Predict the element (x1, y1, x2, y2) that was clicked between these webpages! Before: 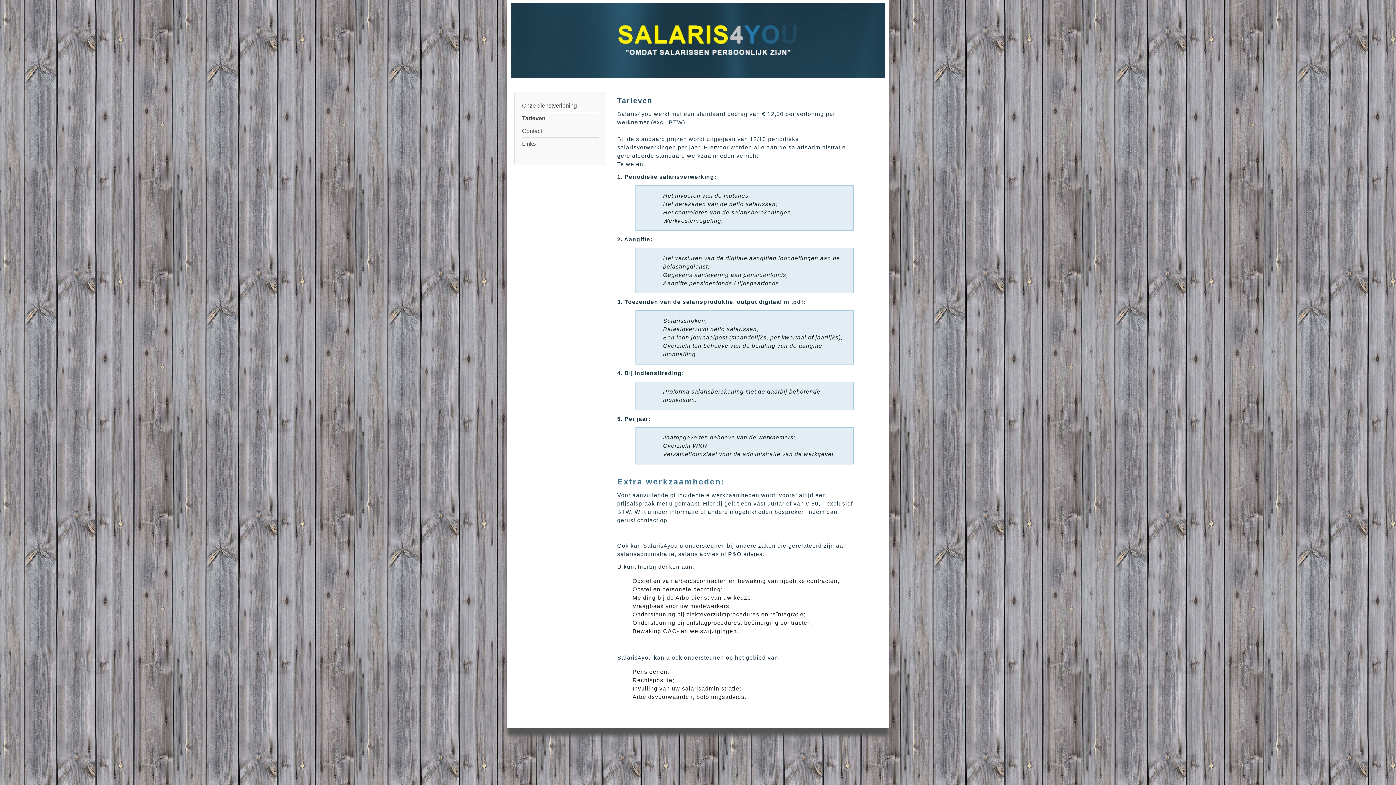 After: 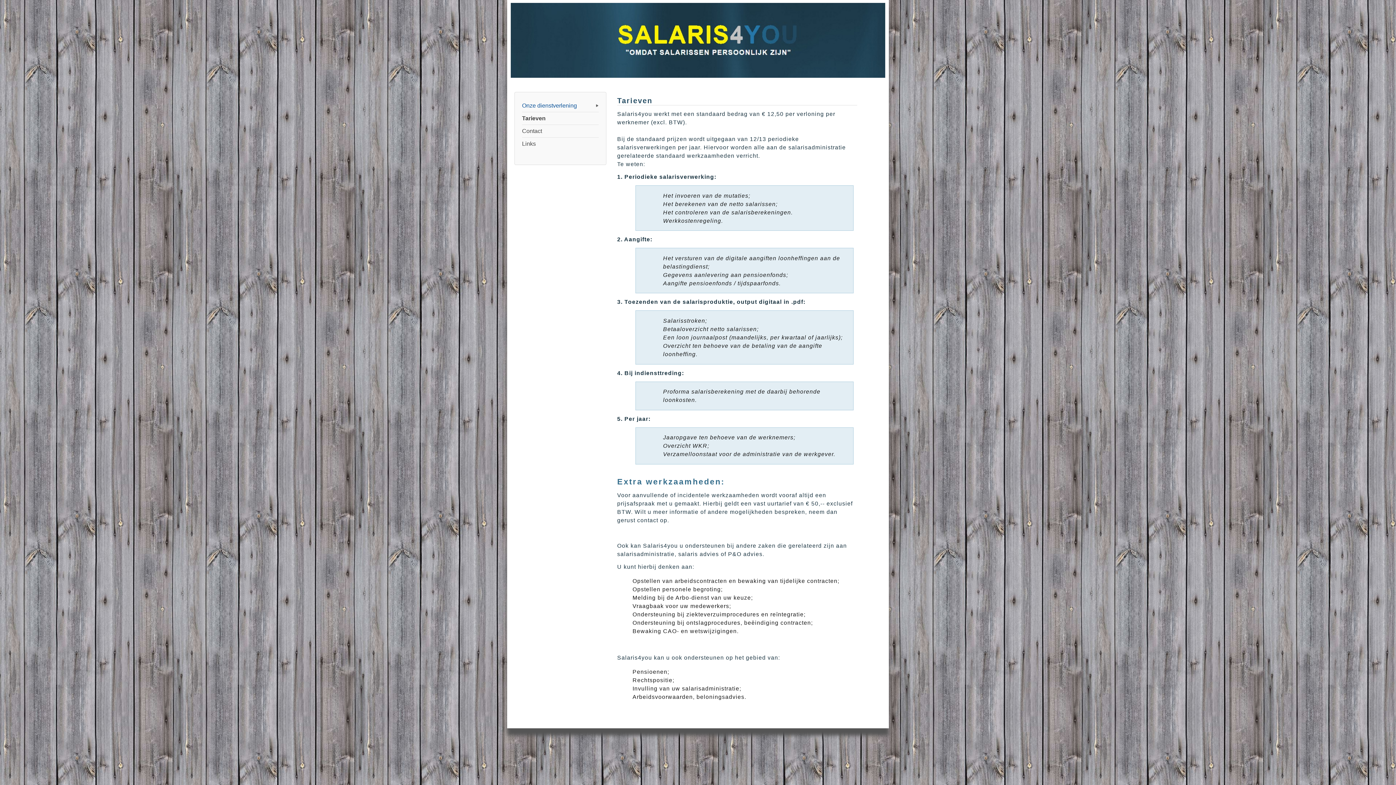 Action: bbox: (522, 99, 598, 112) label: Onze dienstverlening